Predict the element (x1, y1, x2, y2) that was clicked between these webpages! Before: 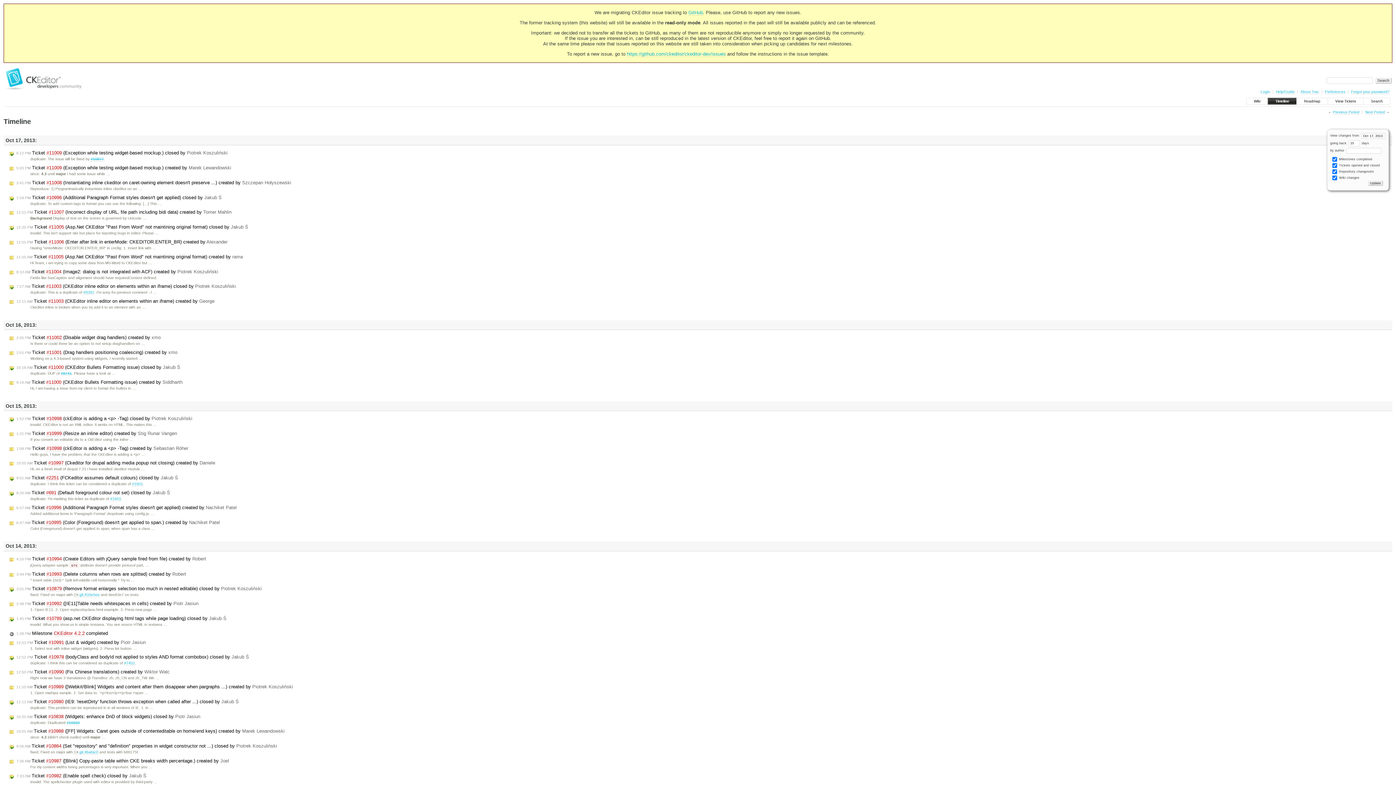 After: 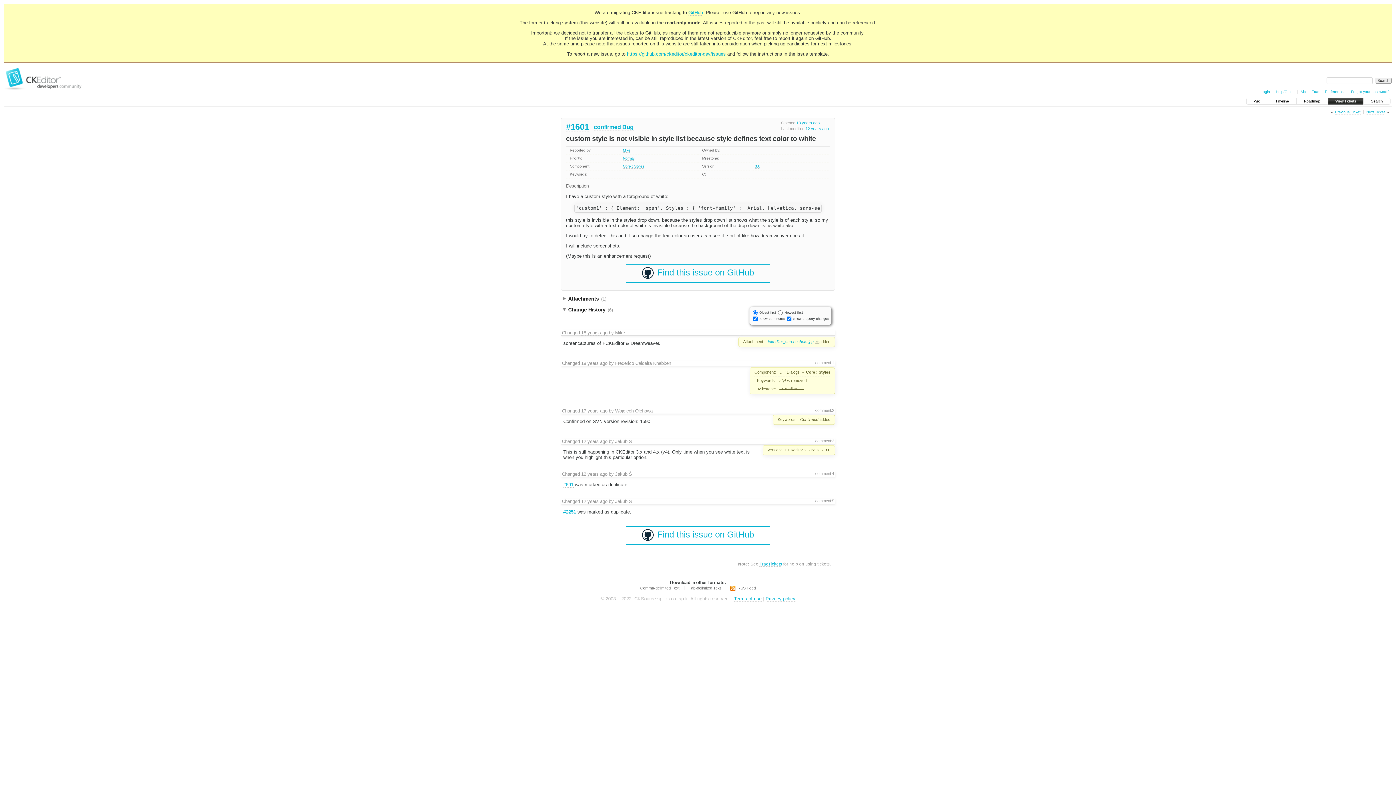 Action: label: #1601 bbox: (110, 497, 121, 501)